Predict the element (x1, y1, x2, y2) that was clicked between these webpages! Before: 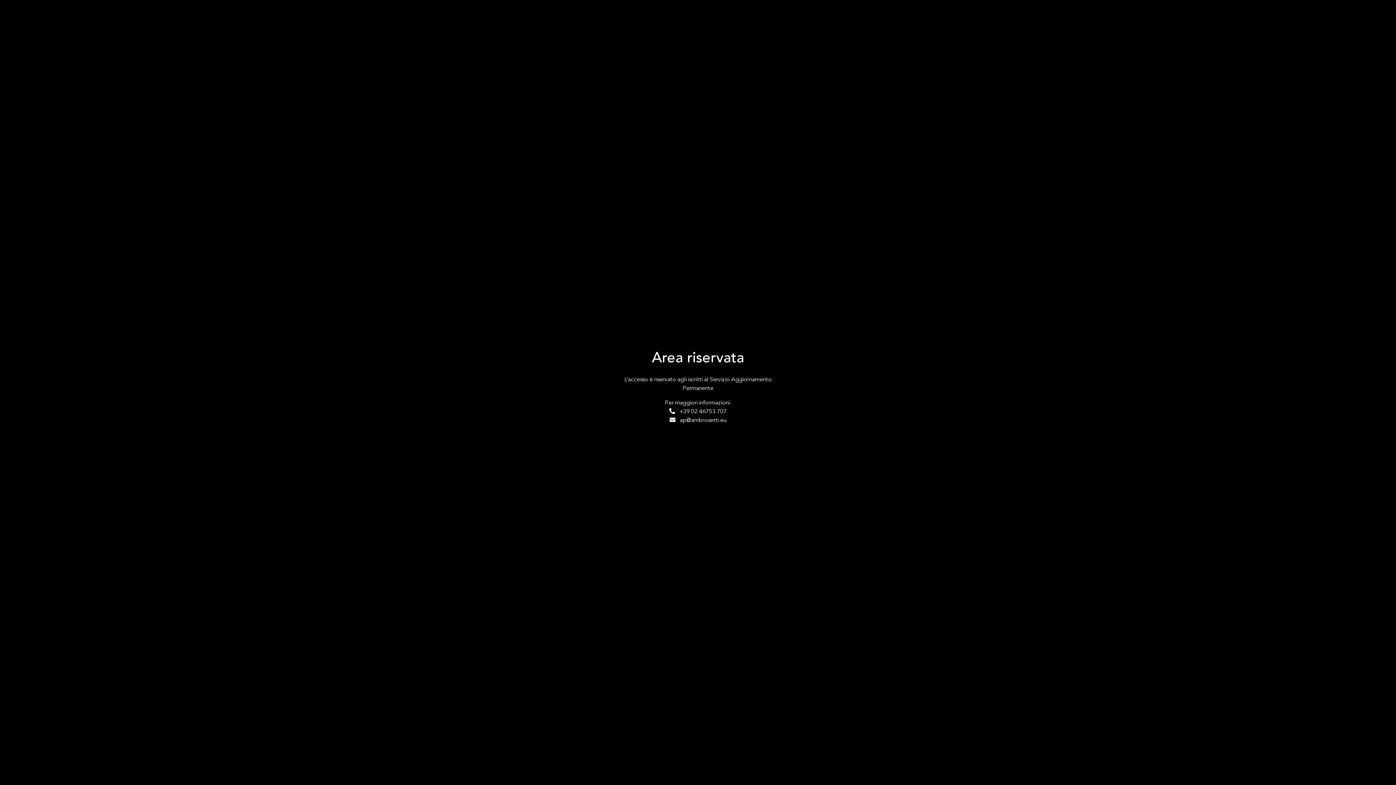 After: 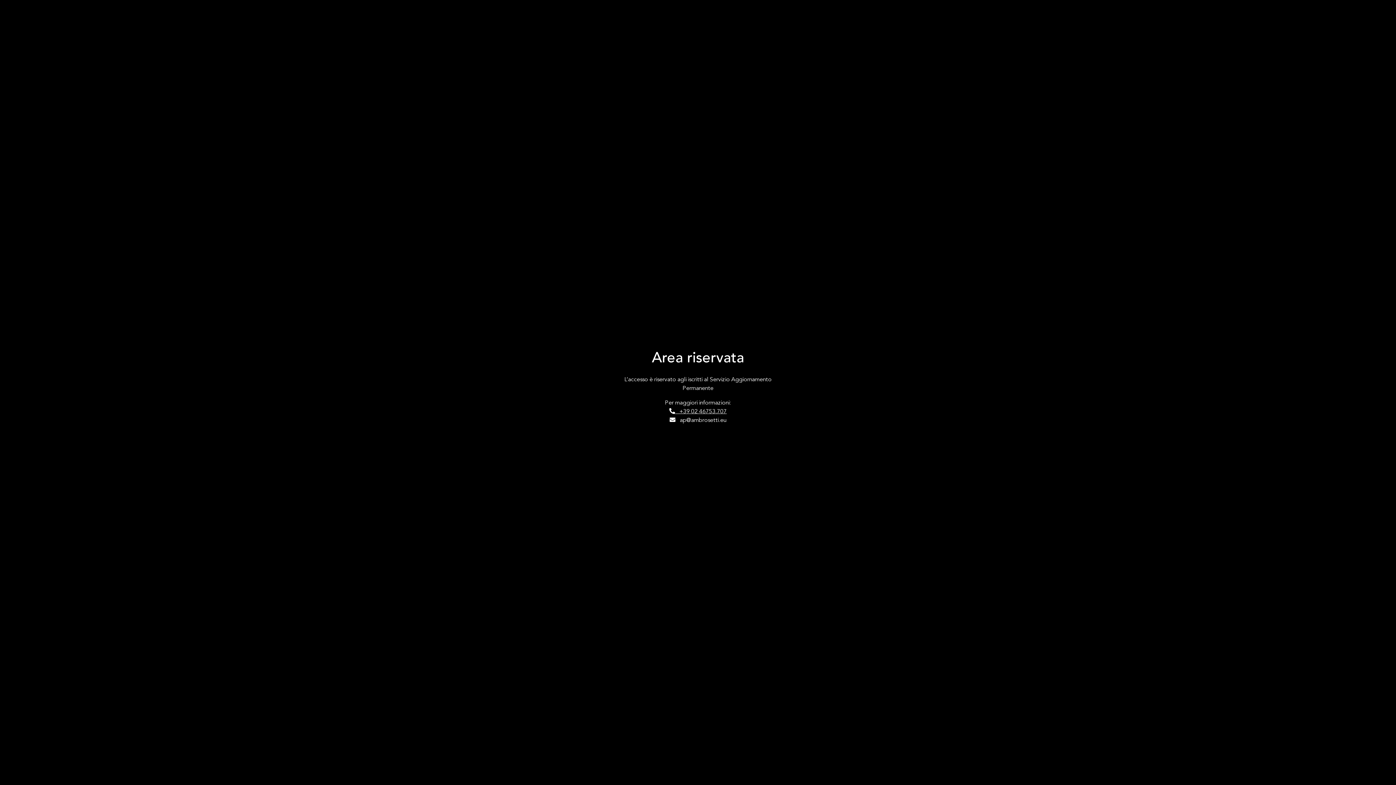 Action: label:    +39 02 46753.707 bbox: (669, 408, 726, 415)